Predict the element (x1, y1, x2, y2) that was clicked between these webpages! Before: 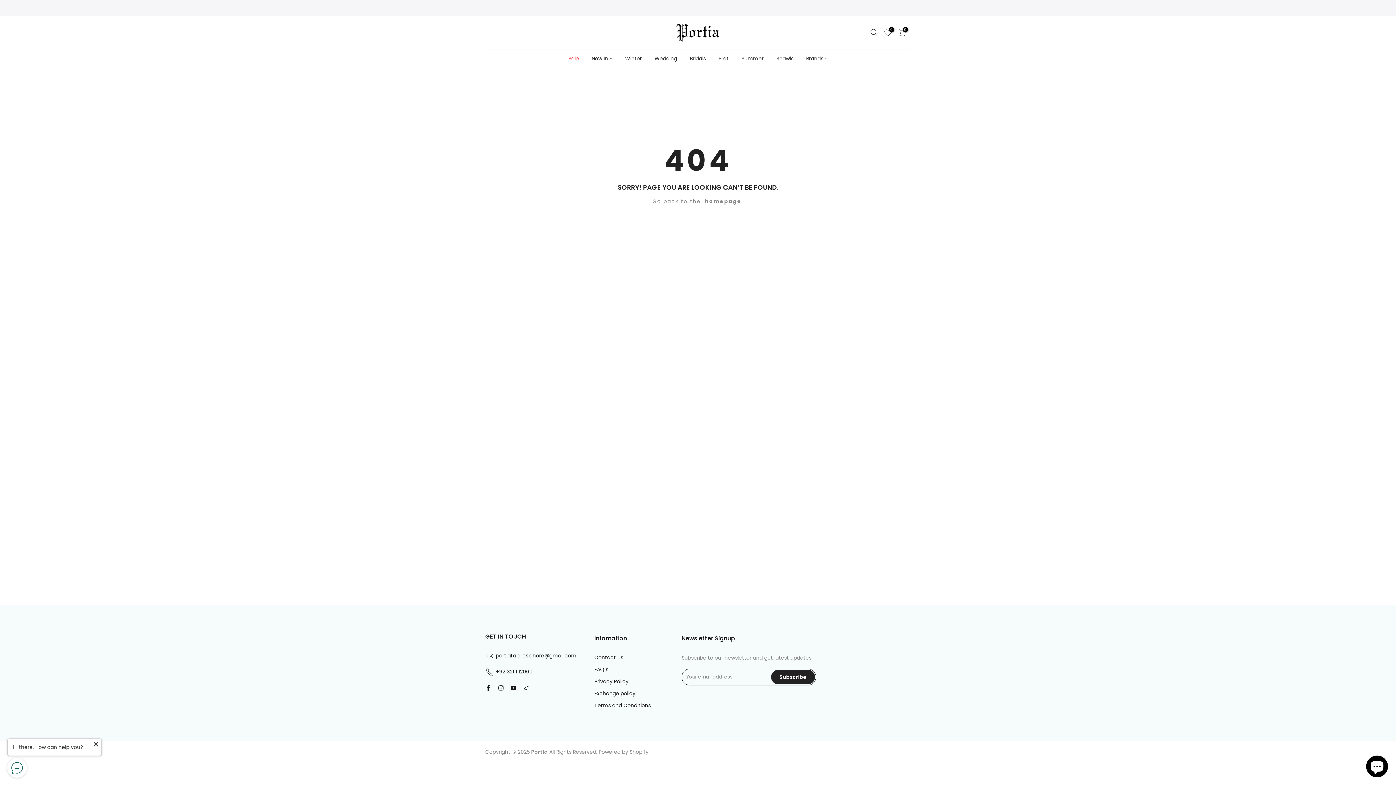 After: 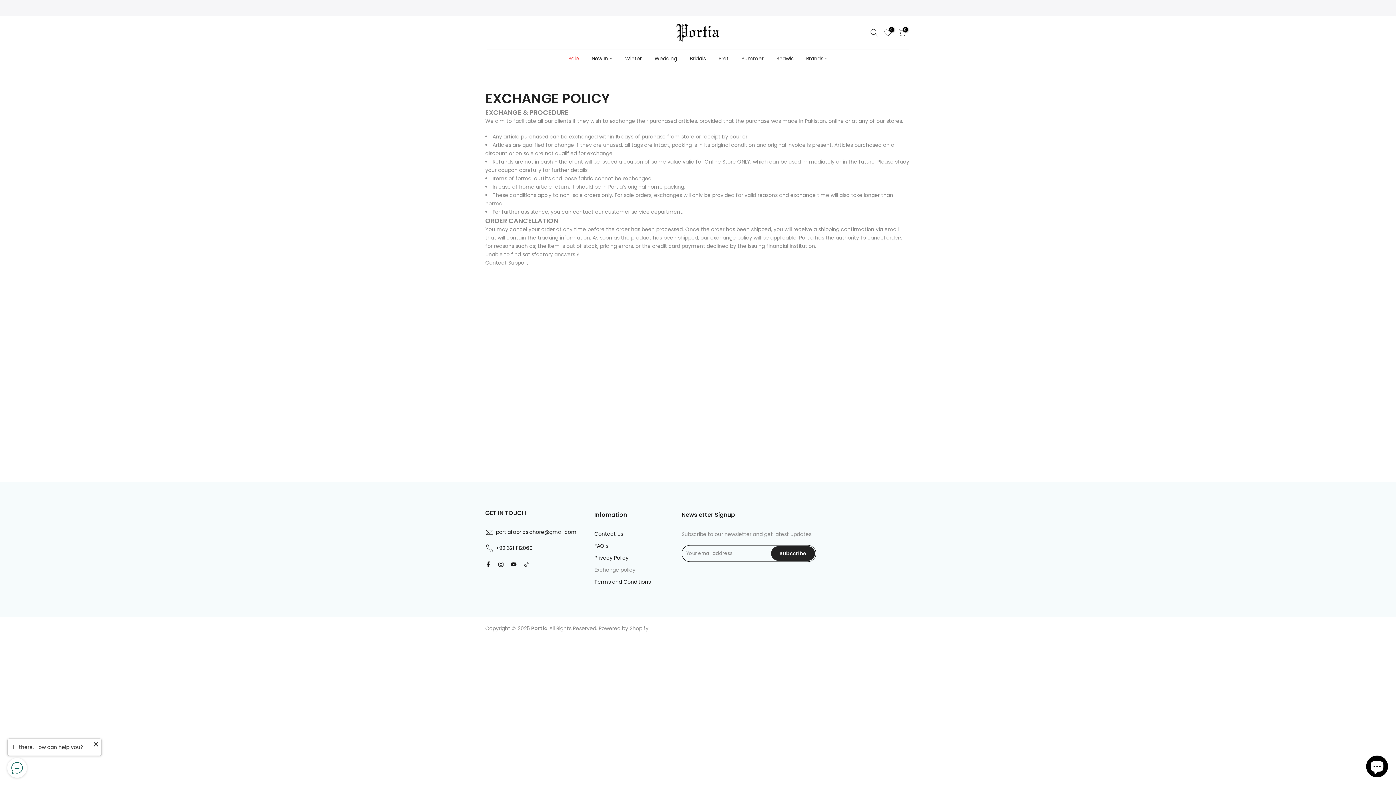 Action: label: Exchange policy bbox: (594, 690, 635, 697)